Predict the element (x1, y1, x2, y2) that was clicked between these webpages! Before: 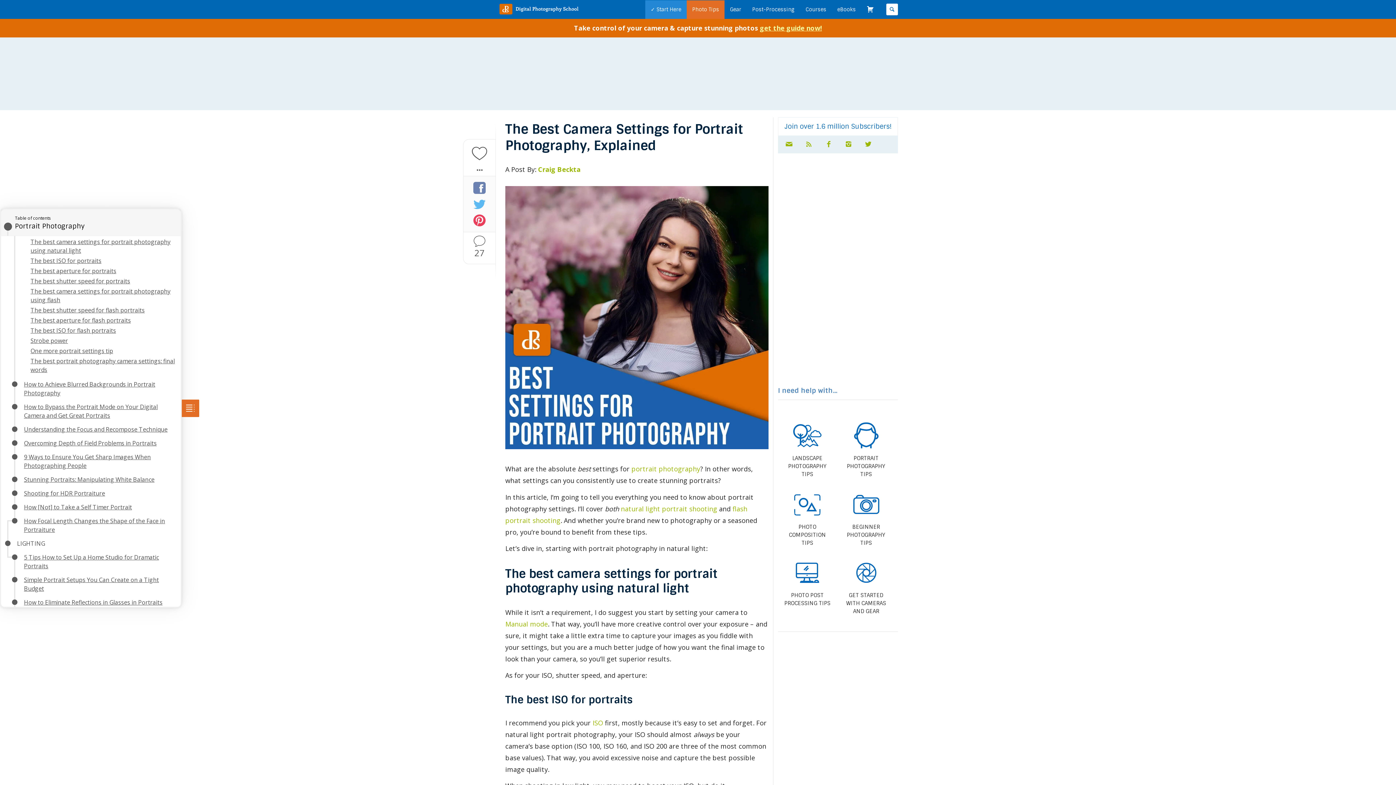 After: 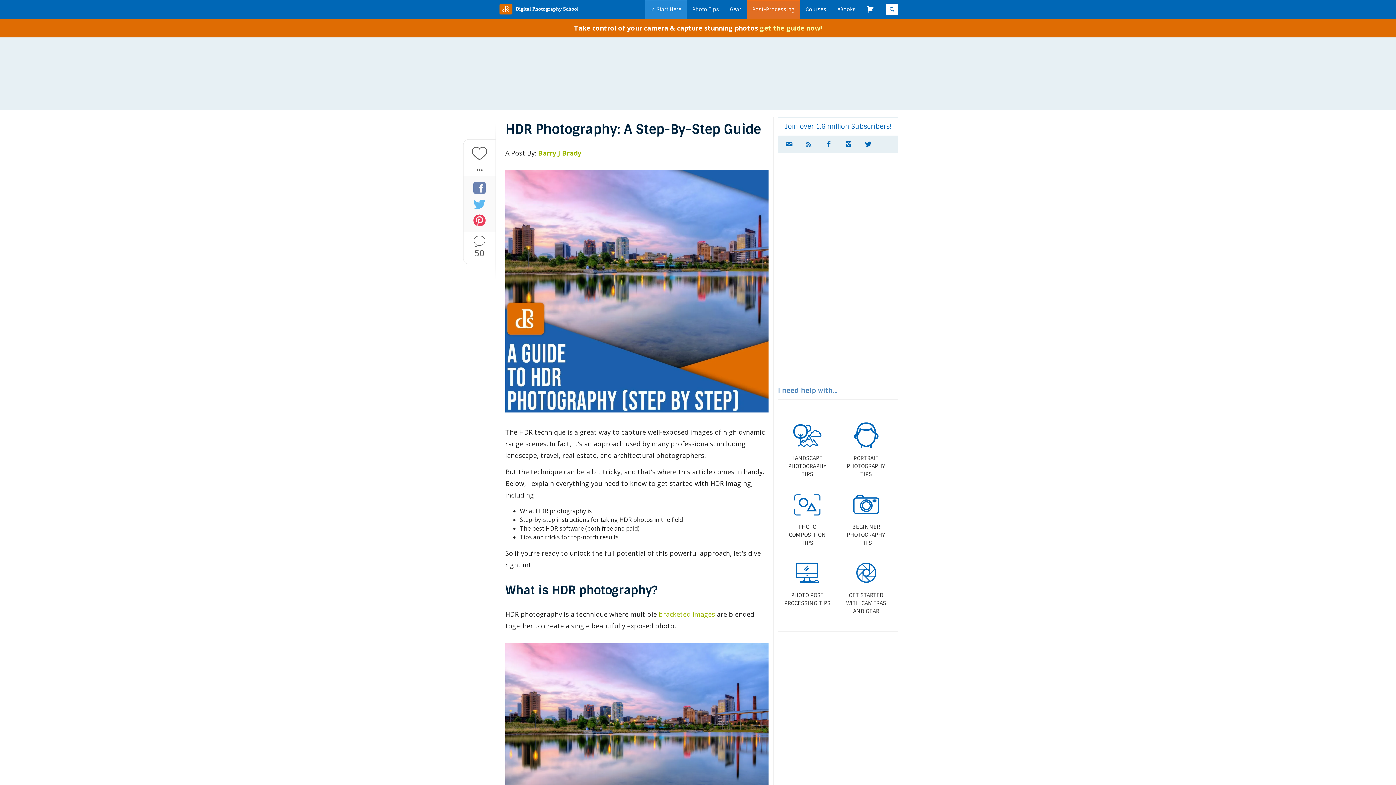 Action: label: Shooting for HDR Portraiture bbox: (24, 489, 105, 497)